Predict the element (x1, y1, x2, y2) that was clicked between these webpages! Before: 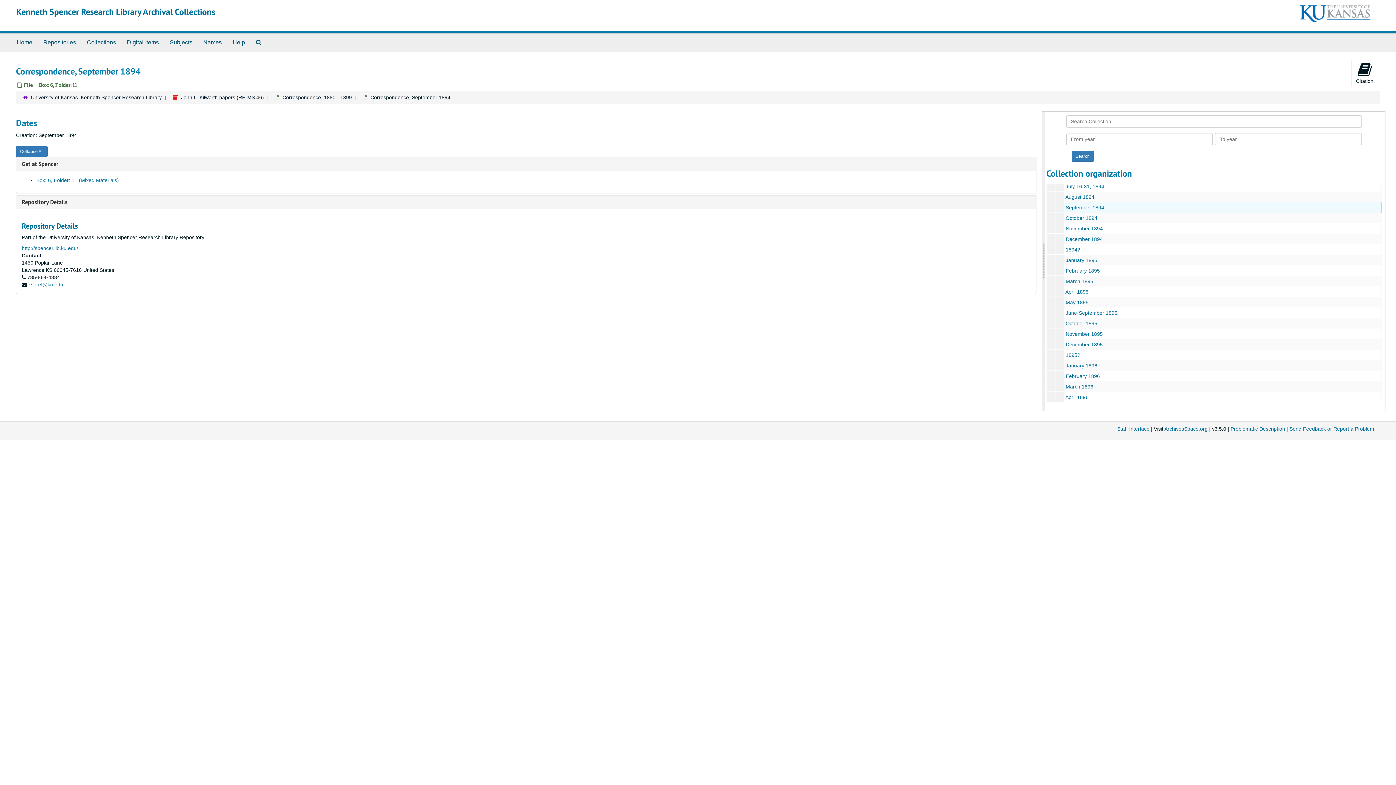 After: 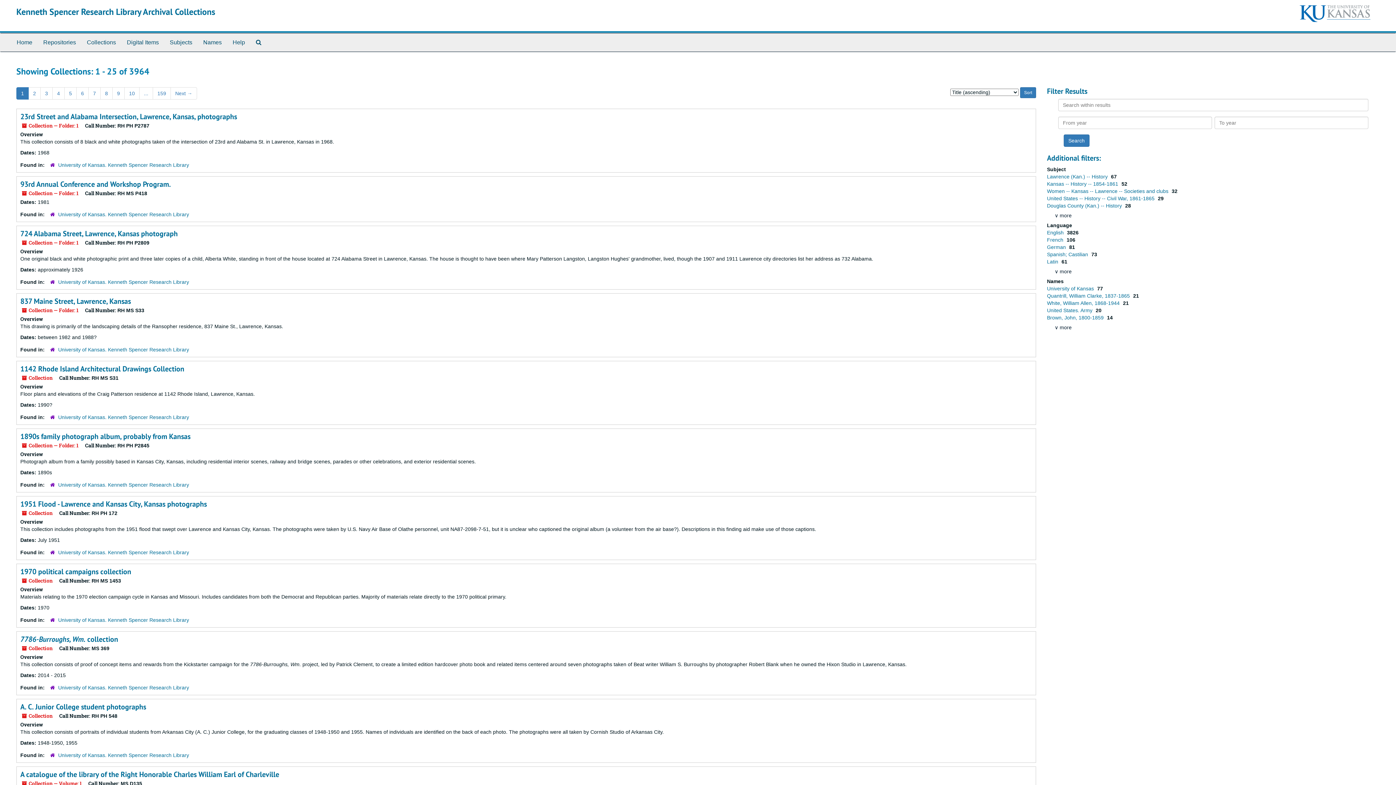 Action: bbox: (81, 33, 121, 51) label: Collections